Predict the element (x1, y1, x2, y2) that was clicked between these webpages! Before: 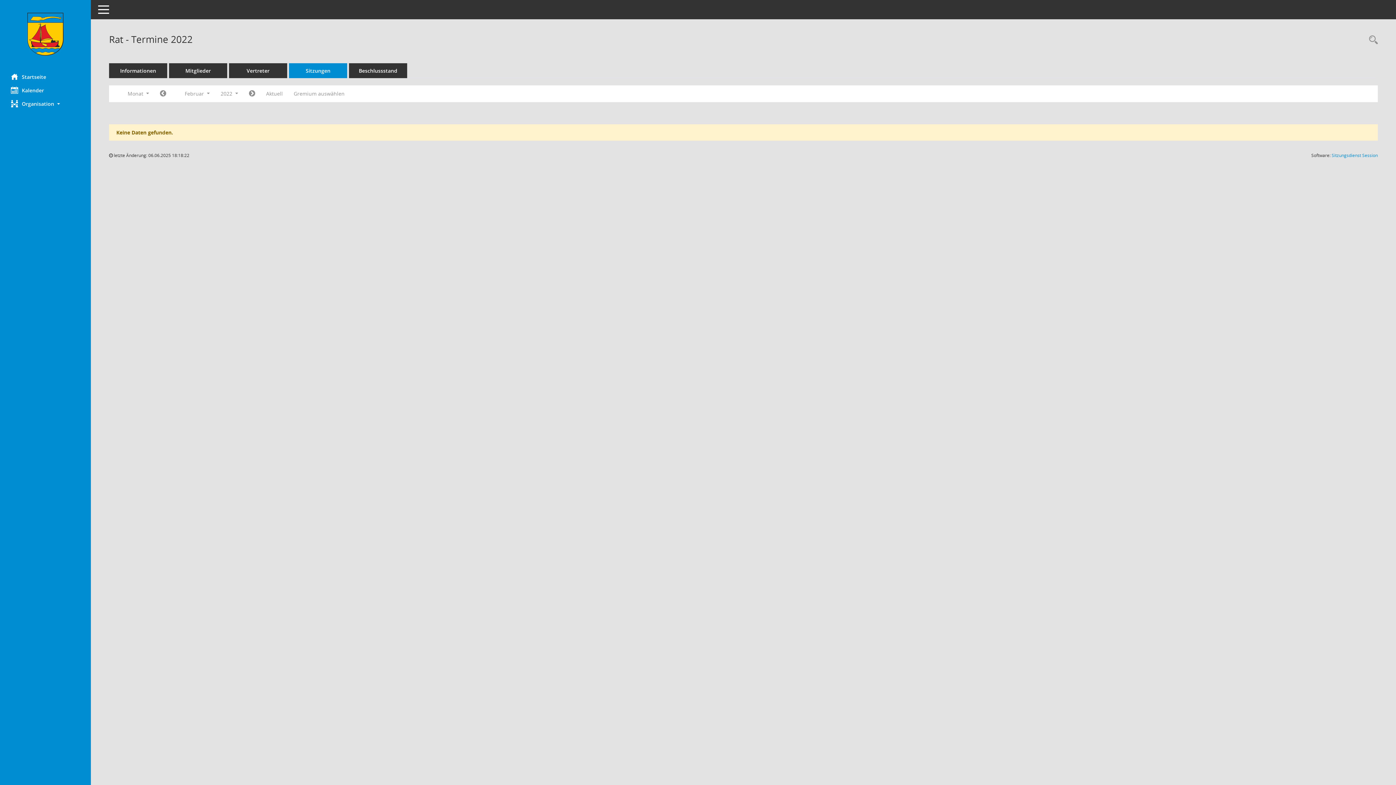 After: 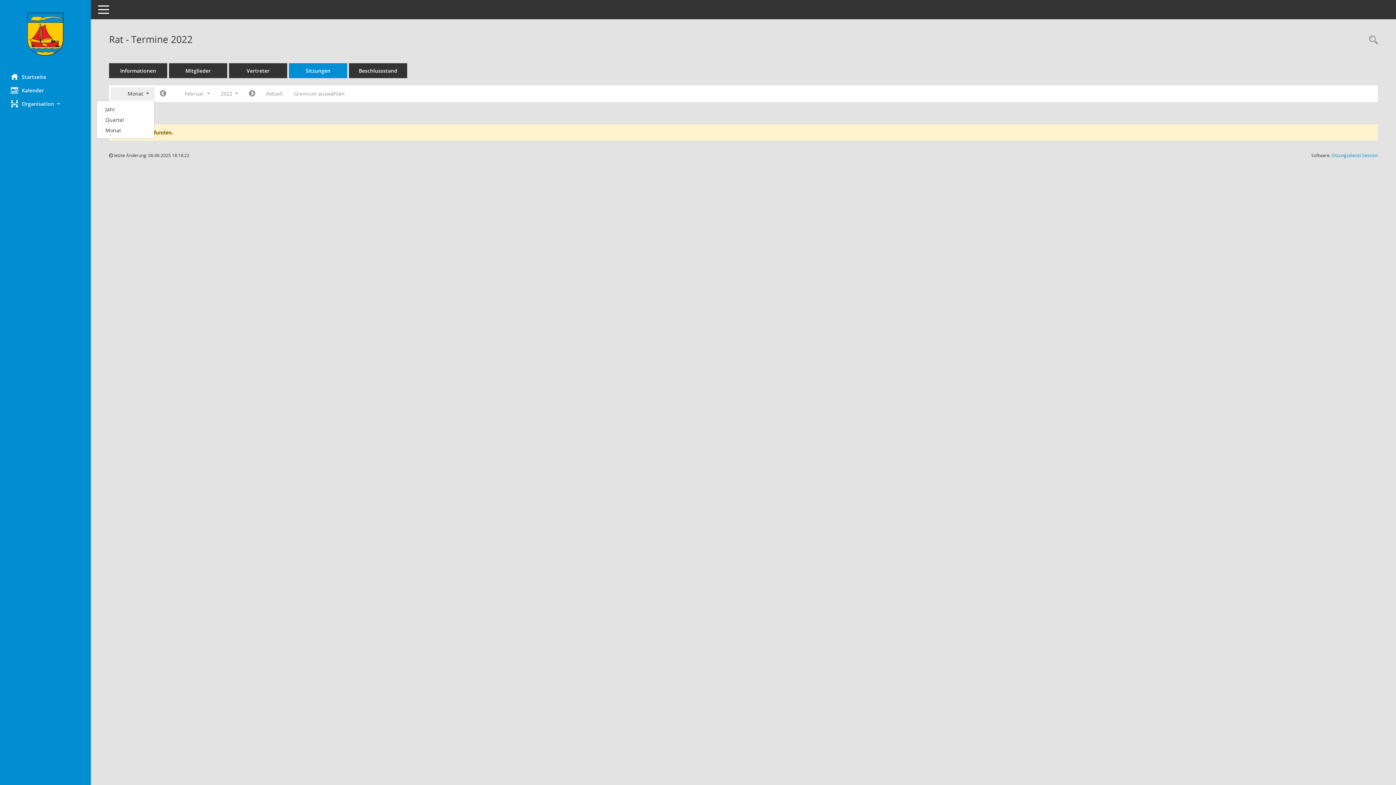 Action: label: Monat  bbox: (110, 87, 154, 100)